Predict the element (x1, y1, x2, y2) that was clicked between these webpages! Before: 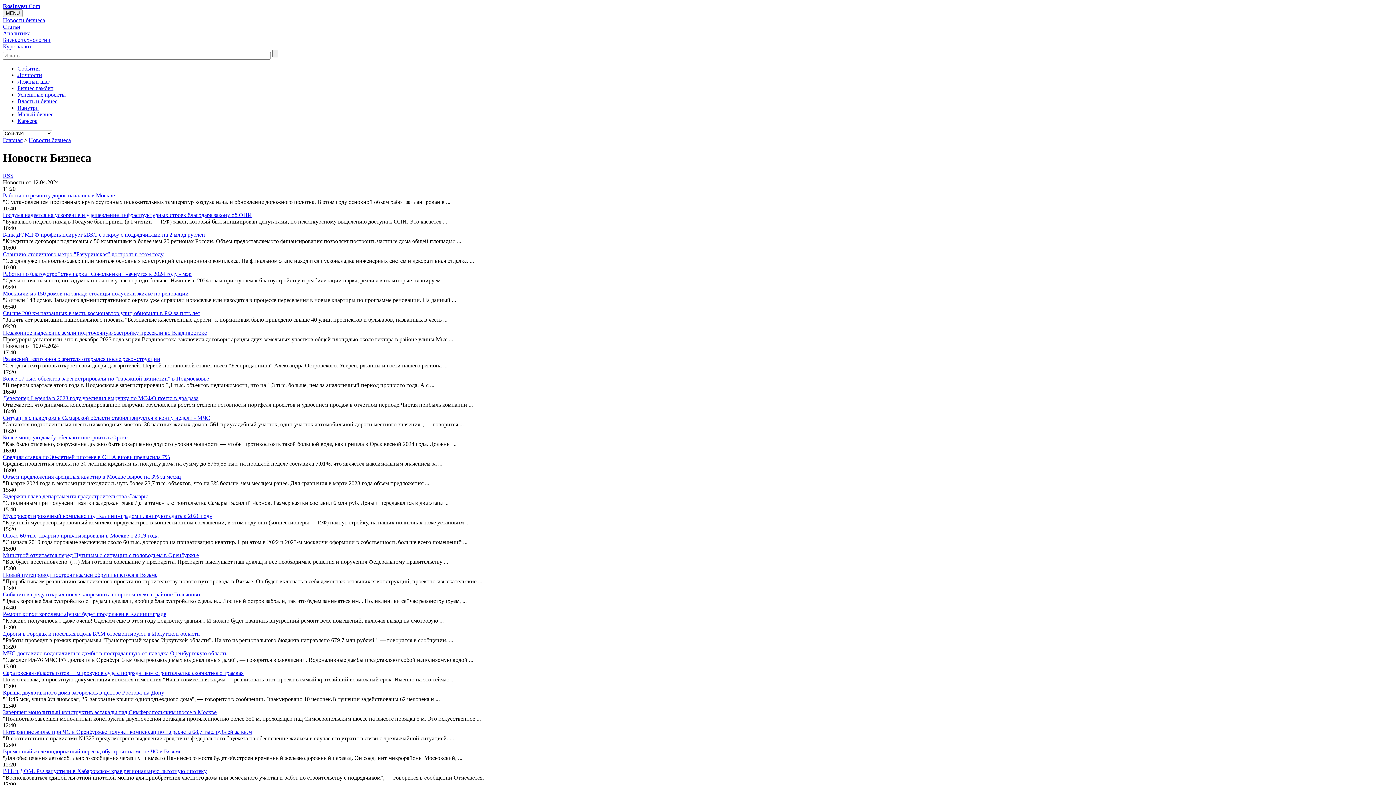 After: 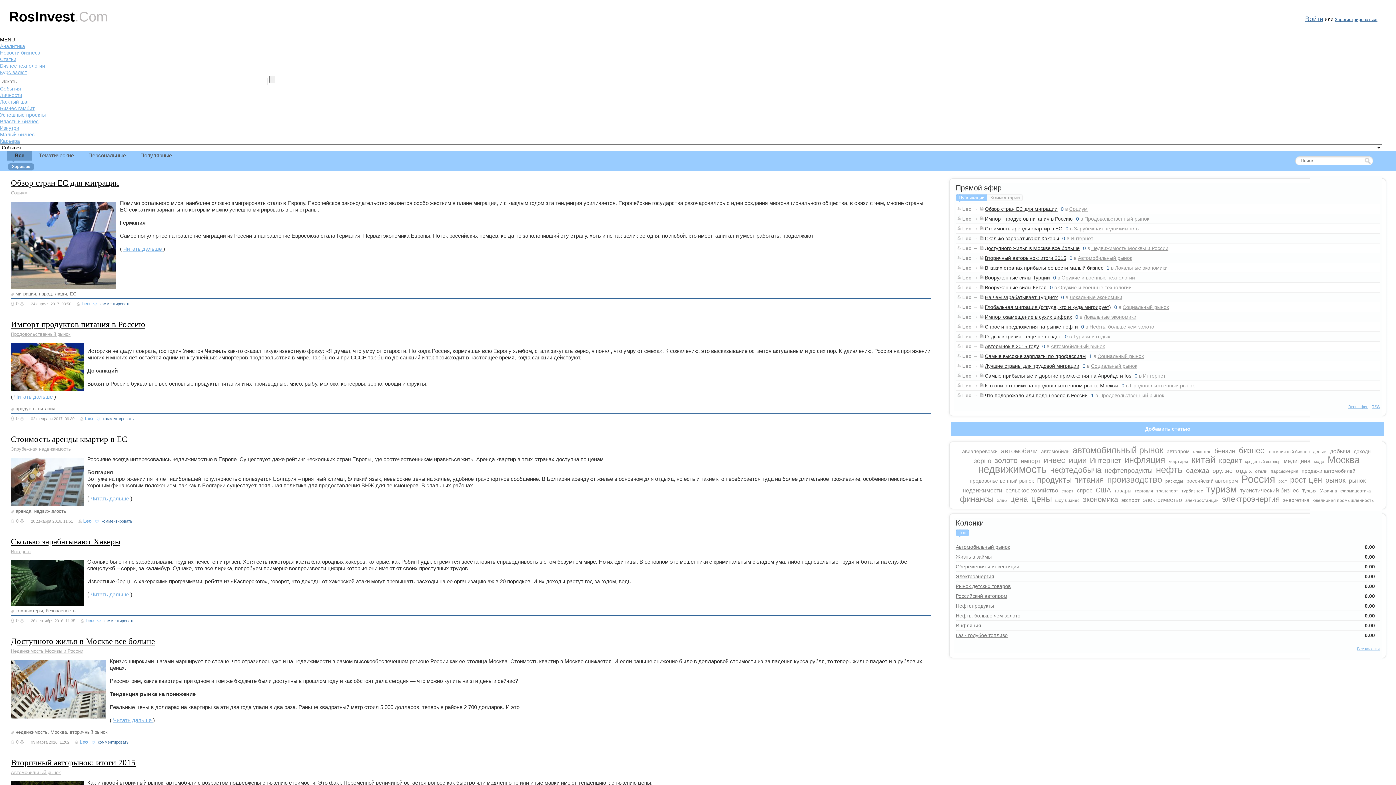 Action: bbox: (2, 30, 30, 36) label: Аналитика